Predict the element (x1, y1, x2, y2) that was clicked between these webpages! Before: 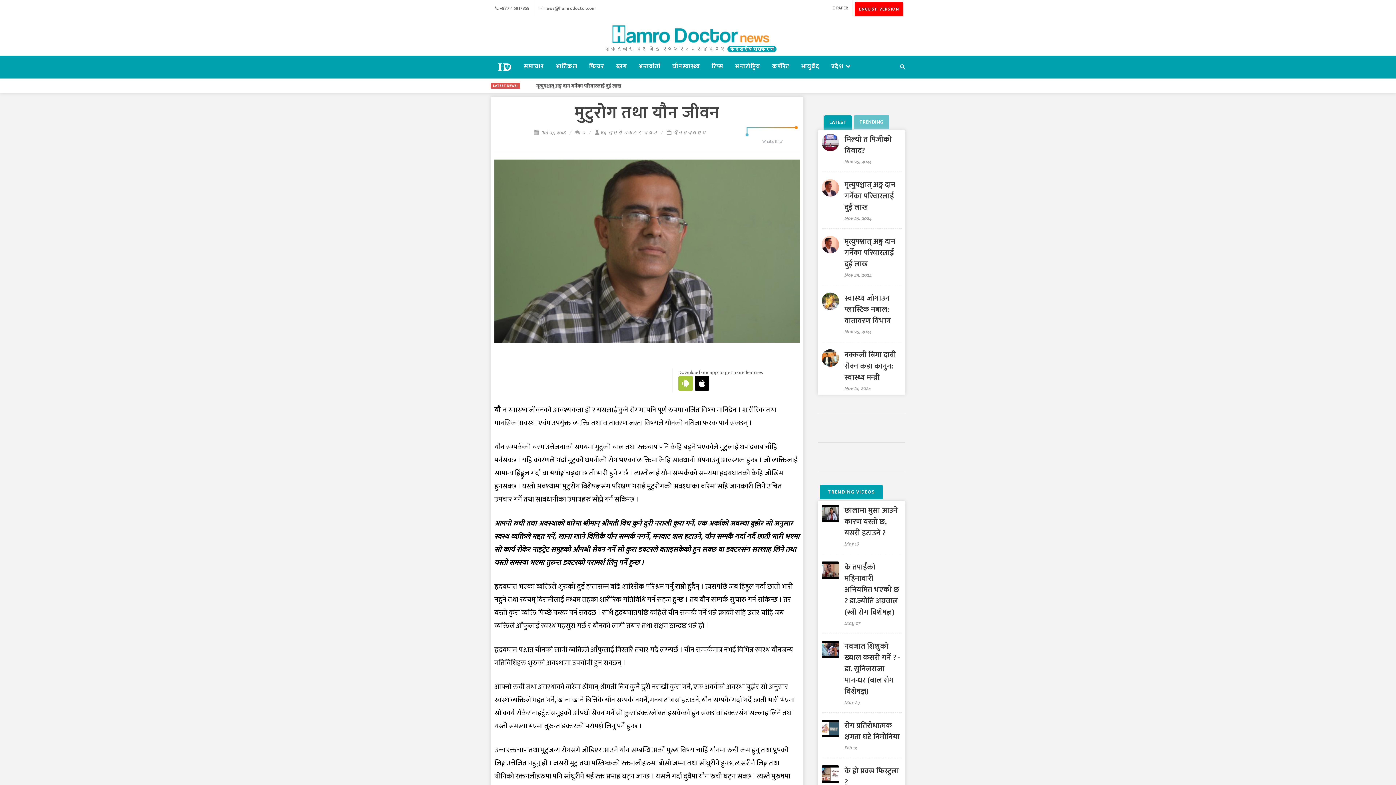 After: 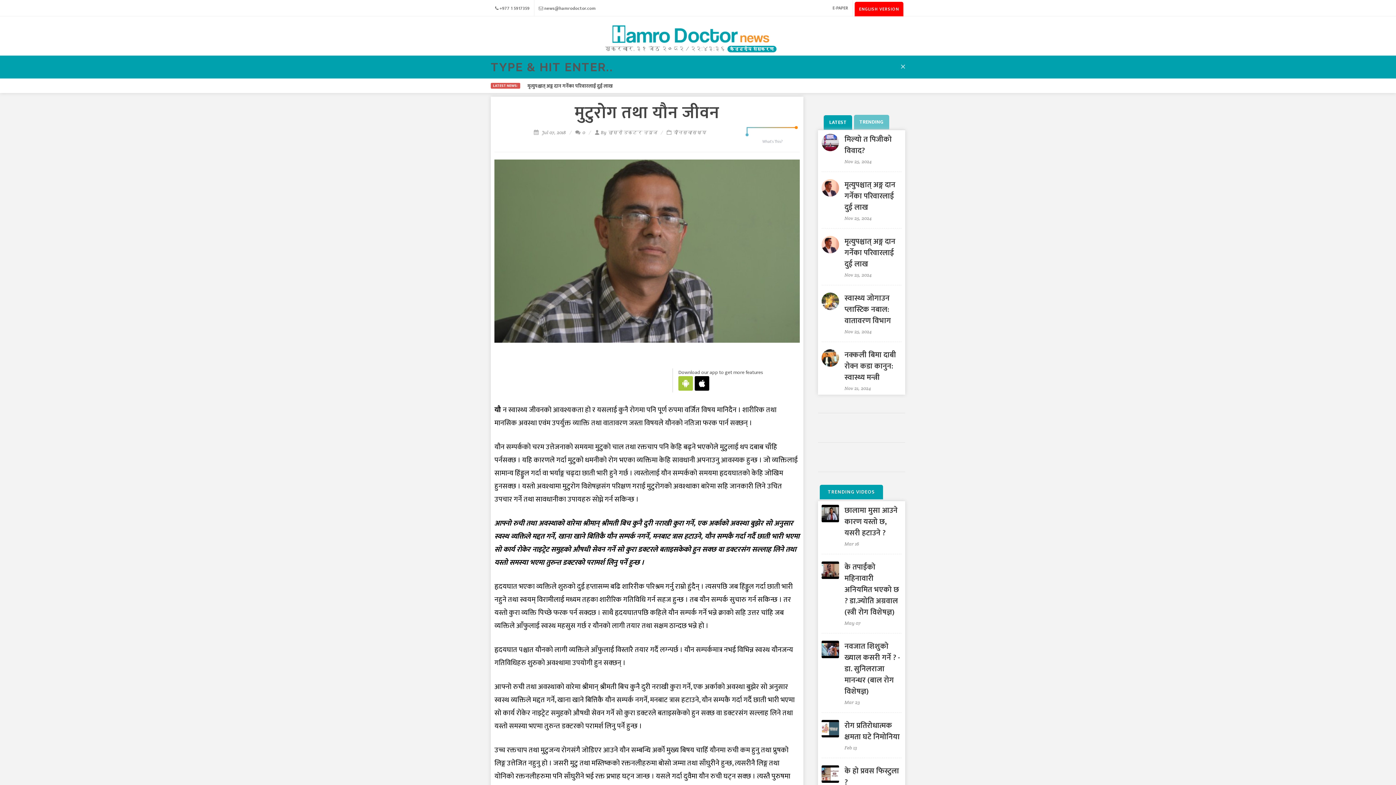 Action: bbox: (900, 62, 905, 68)